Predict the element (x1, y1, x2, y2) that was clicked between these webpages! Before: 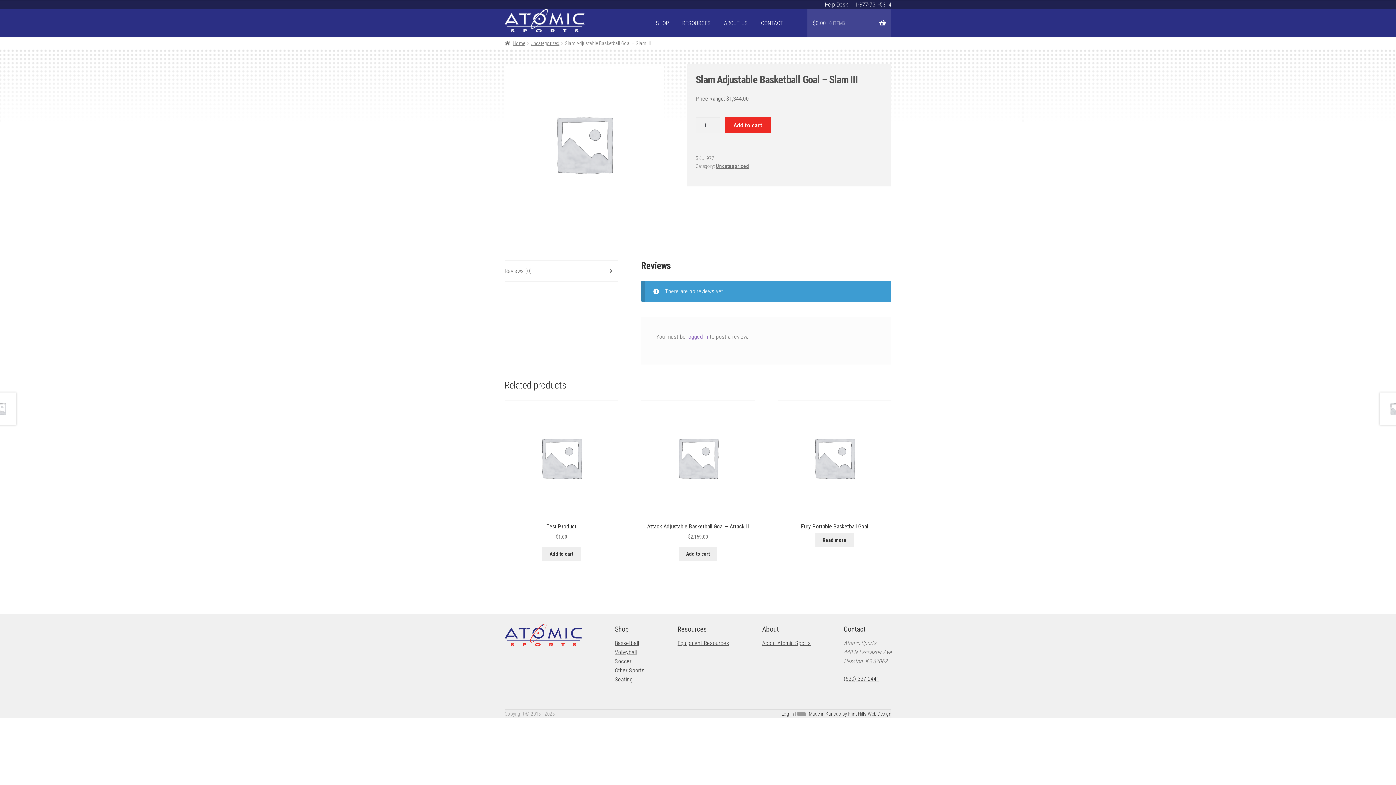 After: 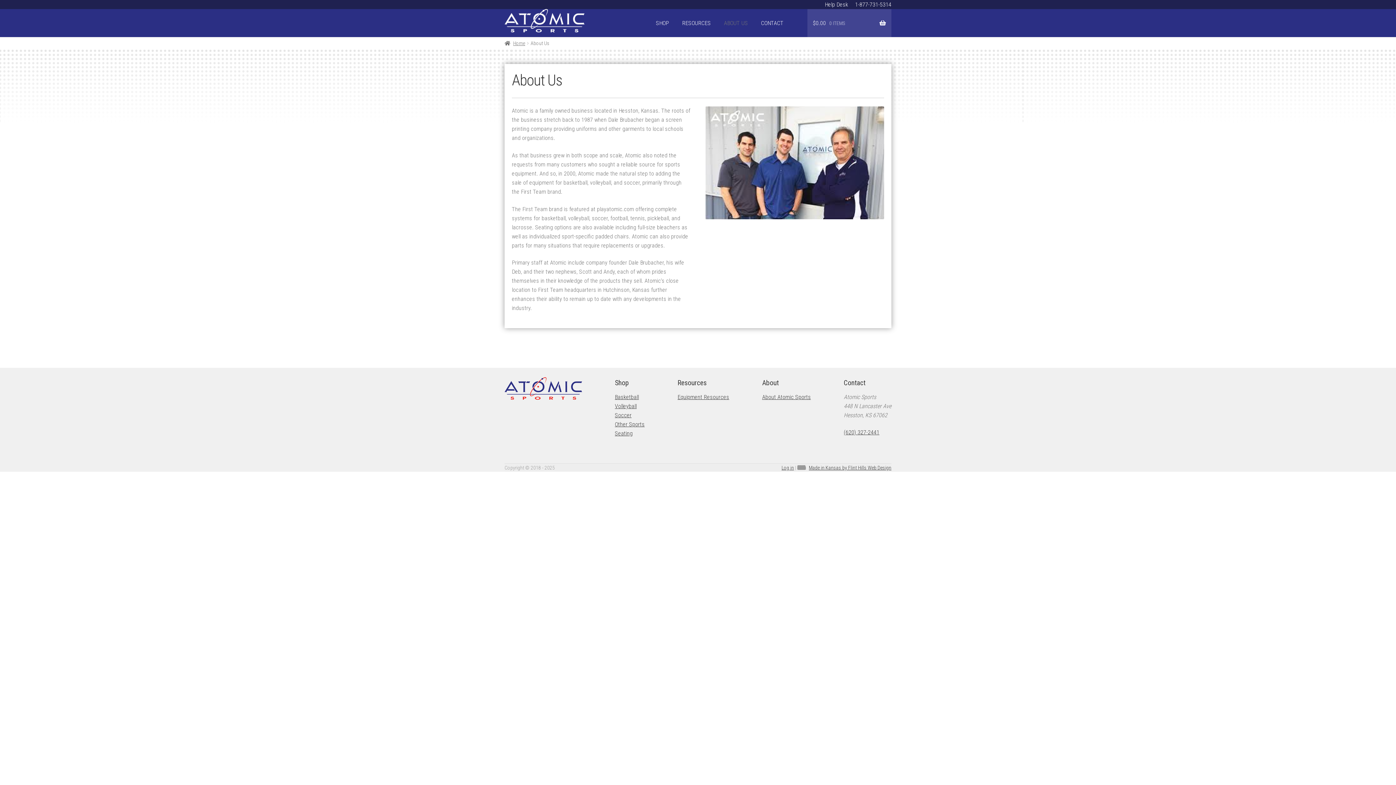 Action: bbox: (762, 640, 811, 646) label: About Atomic Sports